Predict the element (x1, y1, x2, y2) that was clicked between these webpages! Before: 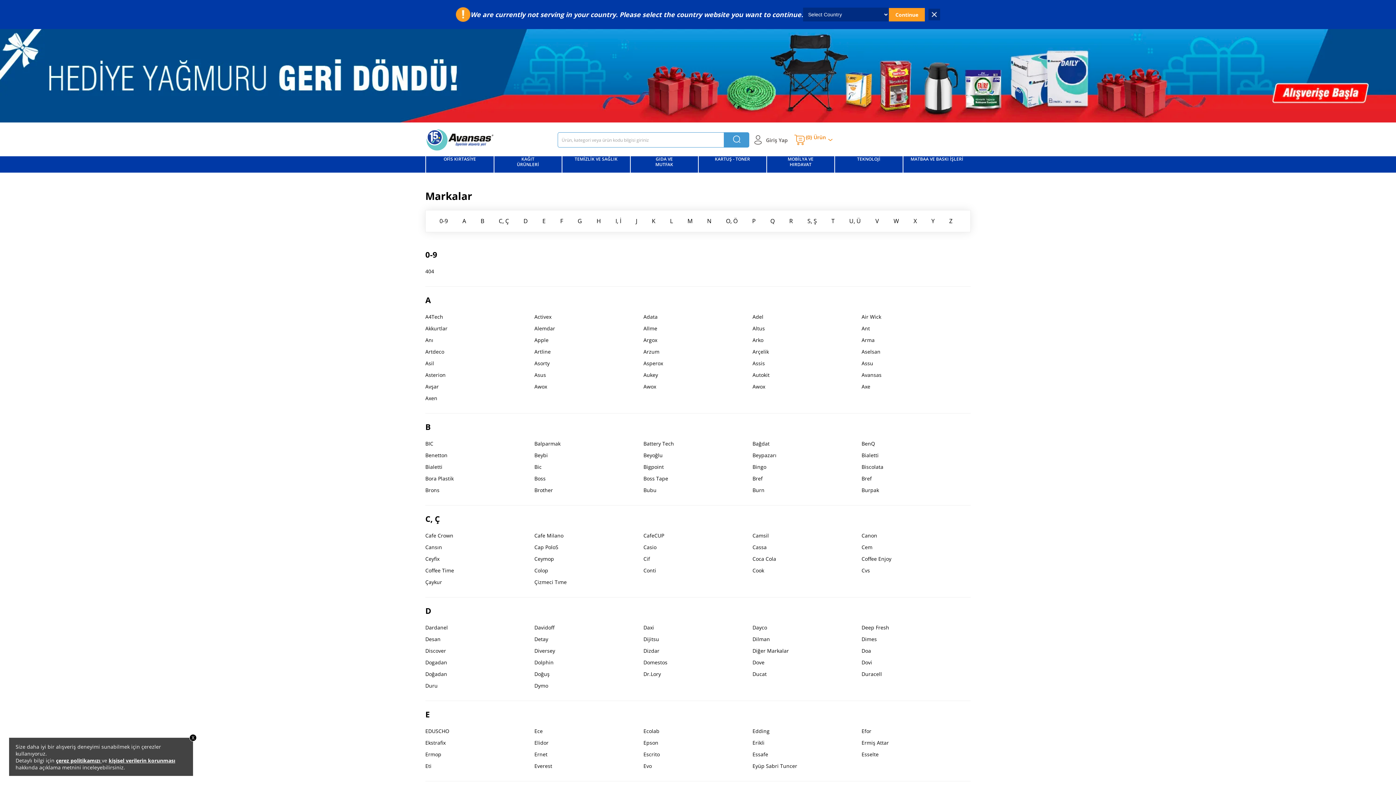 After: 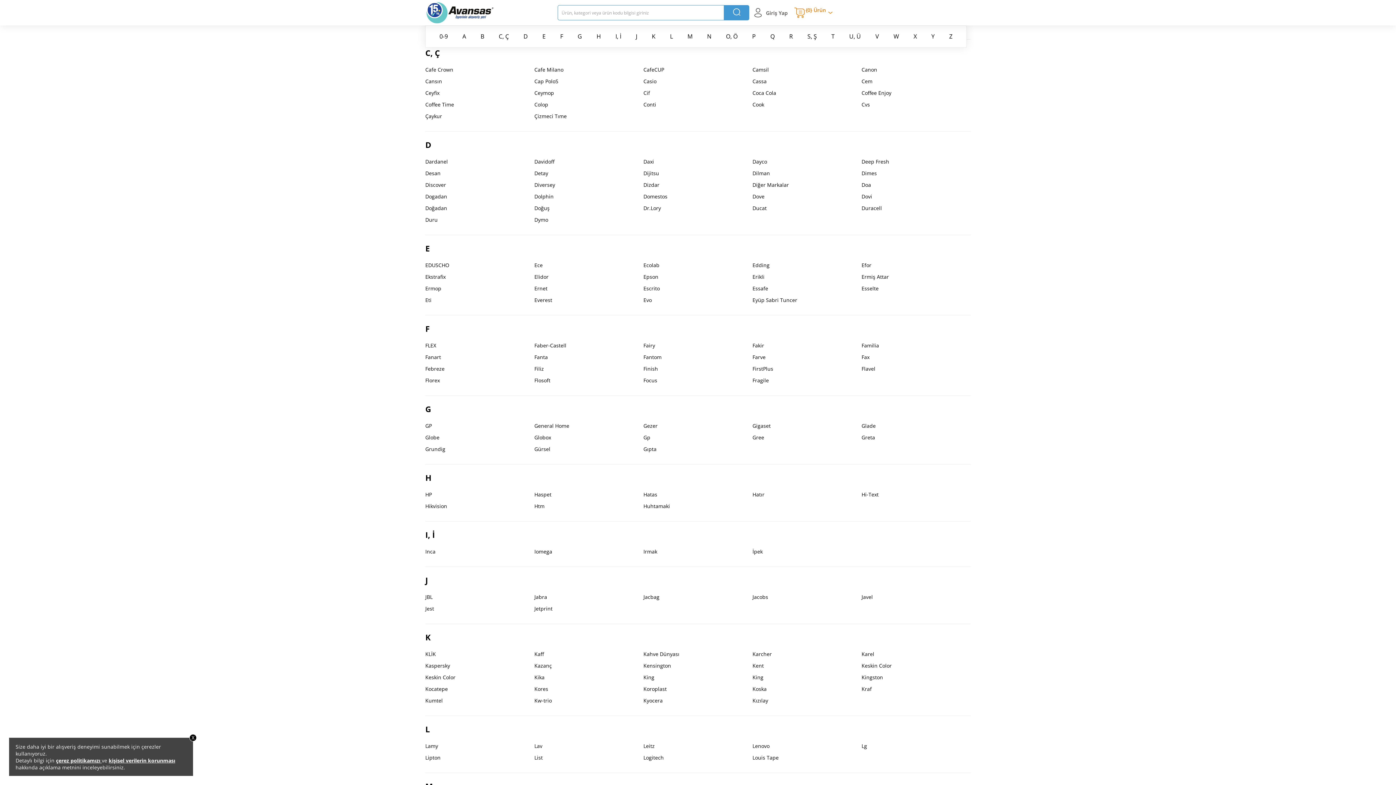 Action: bbox: (498, 217, 509, 225) label: C, Ç